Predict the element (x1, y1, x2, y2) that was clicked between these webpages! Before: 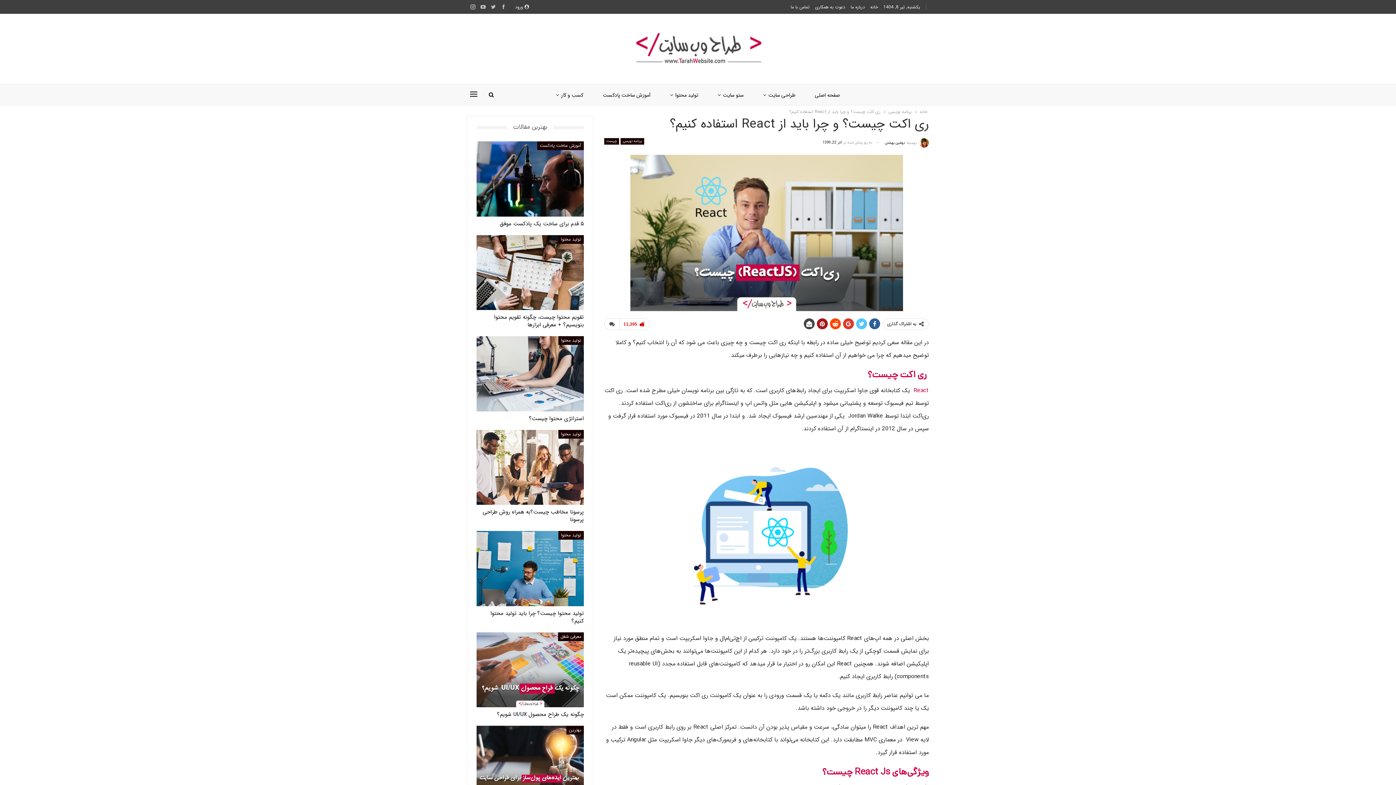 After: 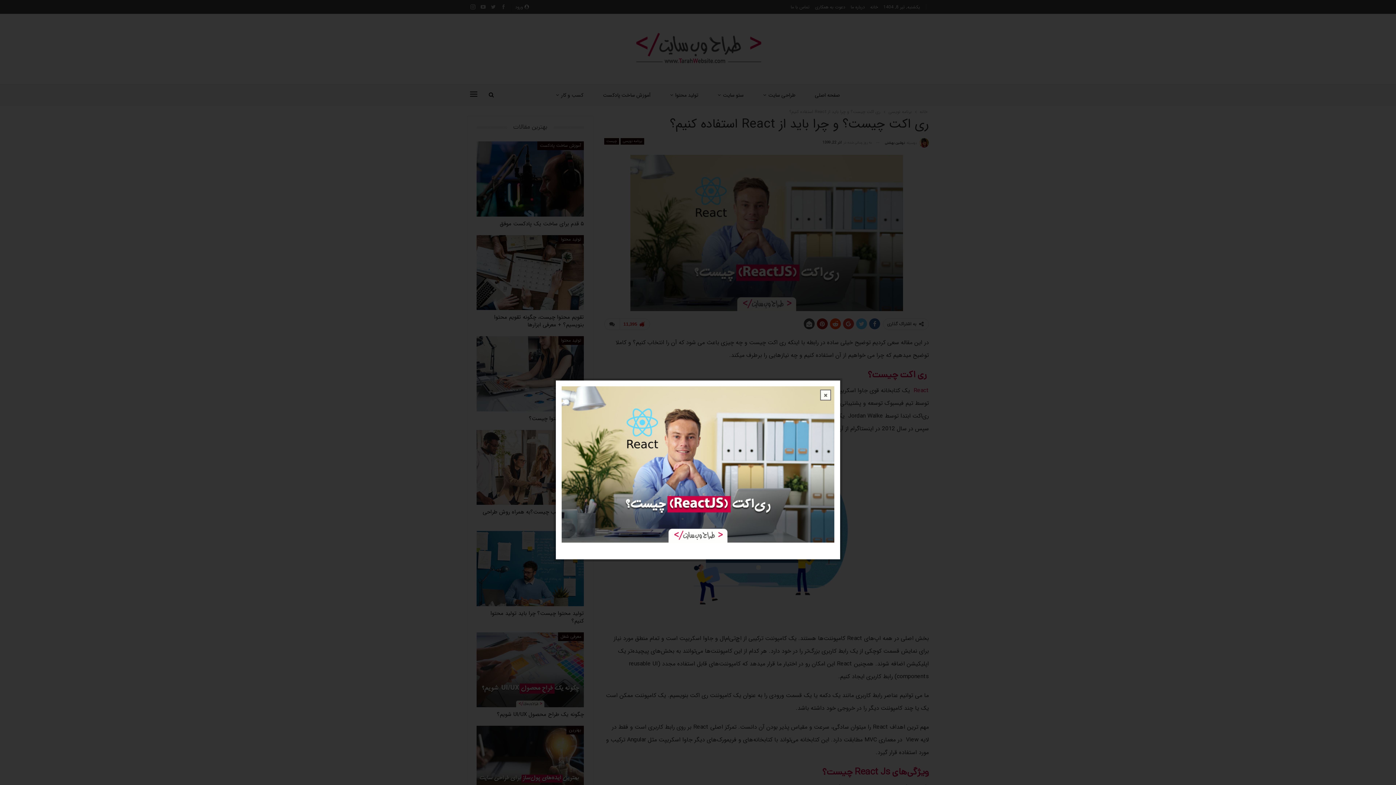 Action: bbox: (630, 228, 903, 236)